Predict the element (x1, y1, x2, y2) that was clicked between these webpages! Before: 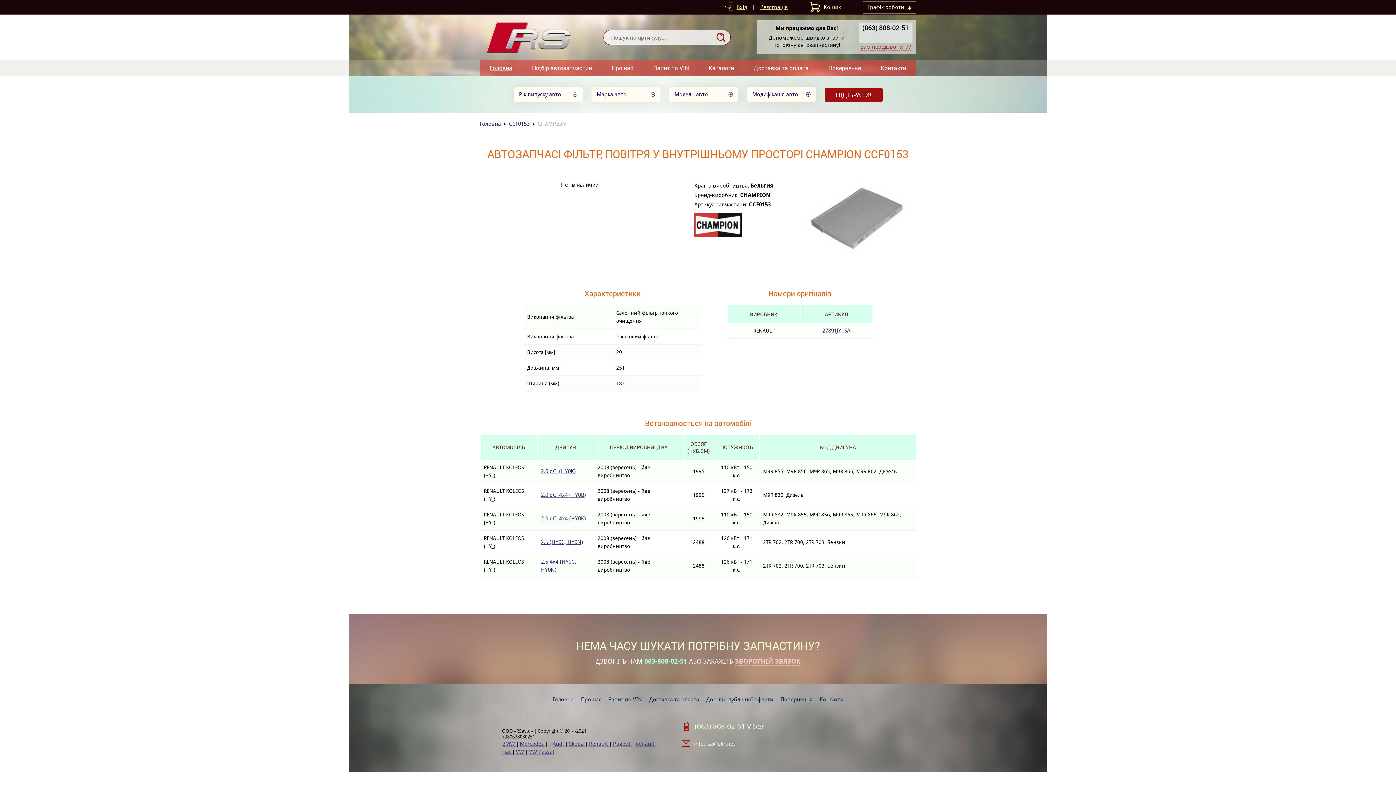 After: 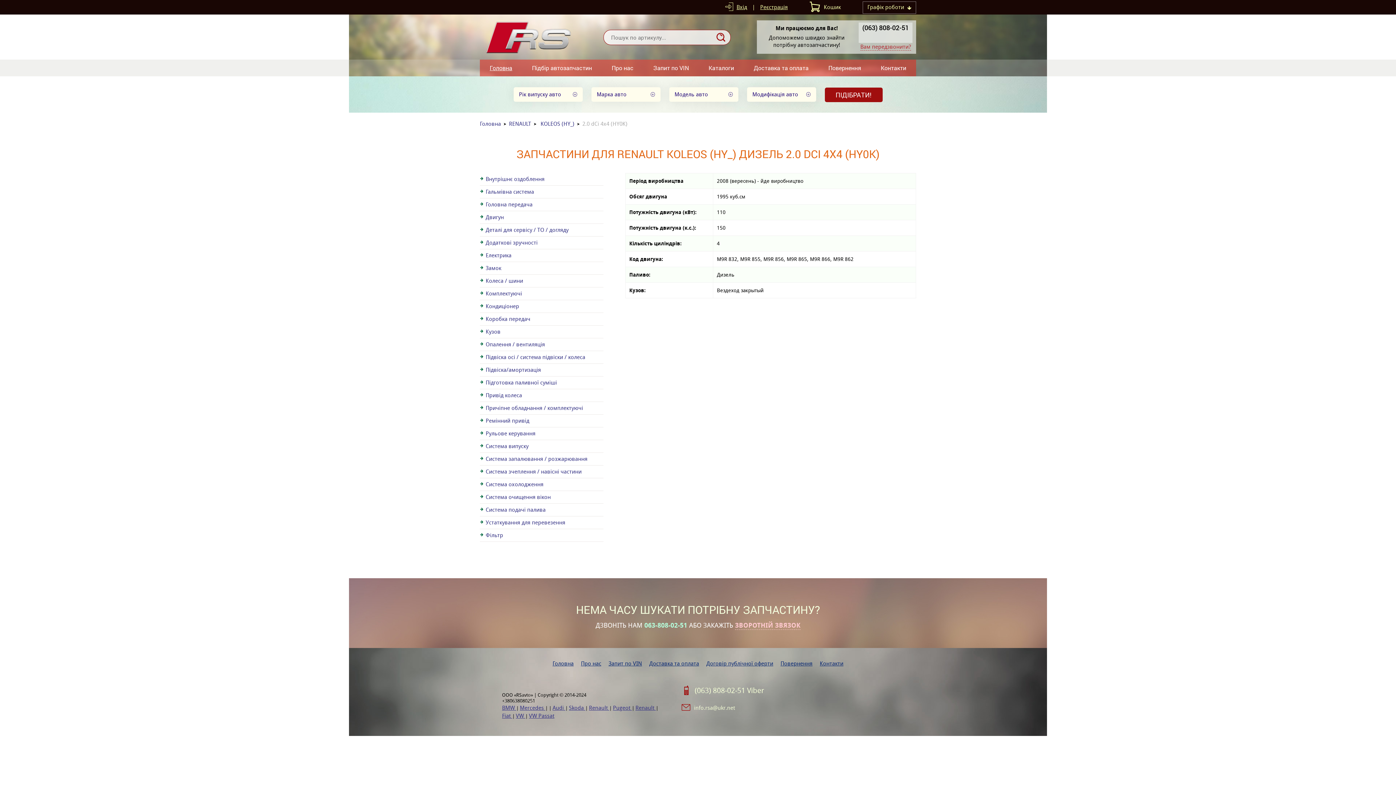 Action: label: 2.0 dCi 4x4 (HY0K) bbox: (541, 515, 586, 522)